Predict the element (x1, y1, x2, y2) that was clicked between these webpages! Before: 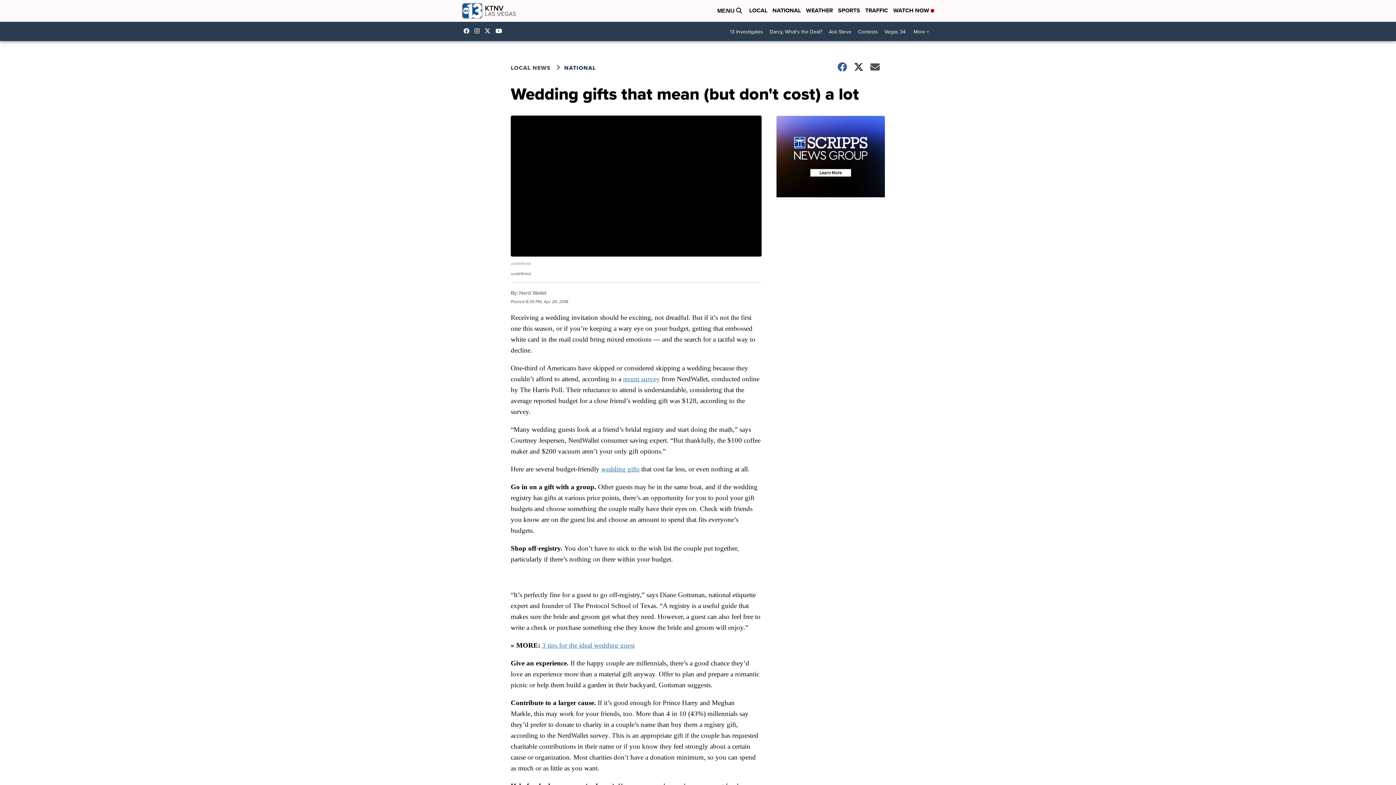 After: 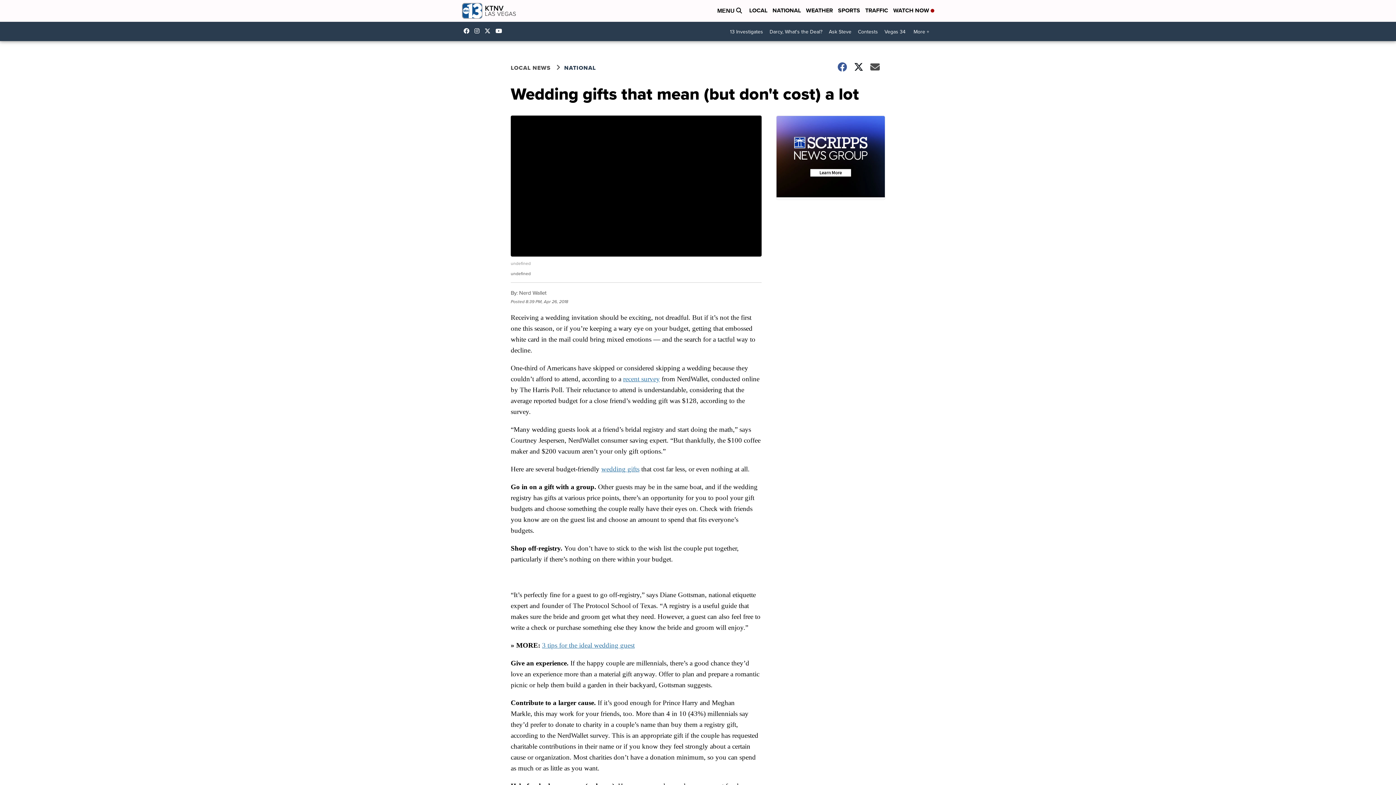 Action: bbox: (495, 28, 505, 33) label: Visit our youtube account